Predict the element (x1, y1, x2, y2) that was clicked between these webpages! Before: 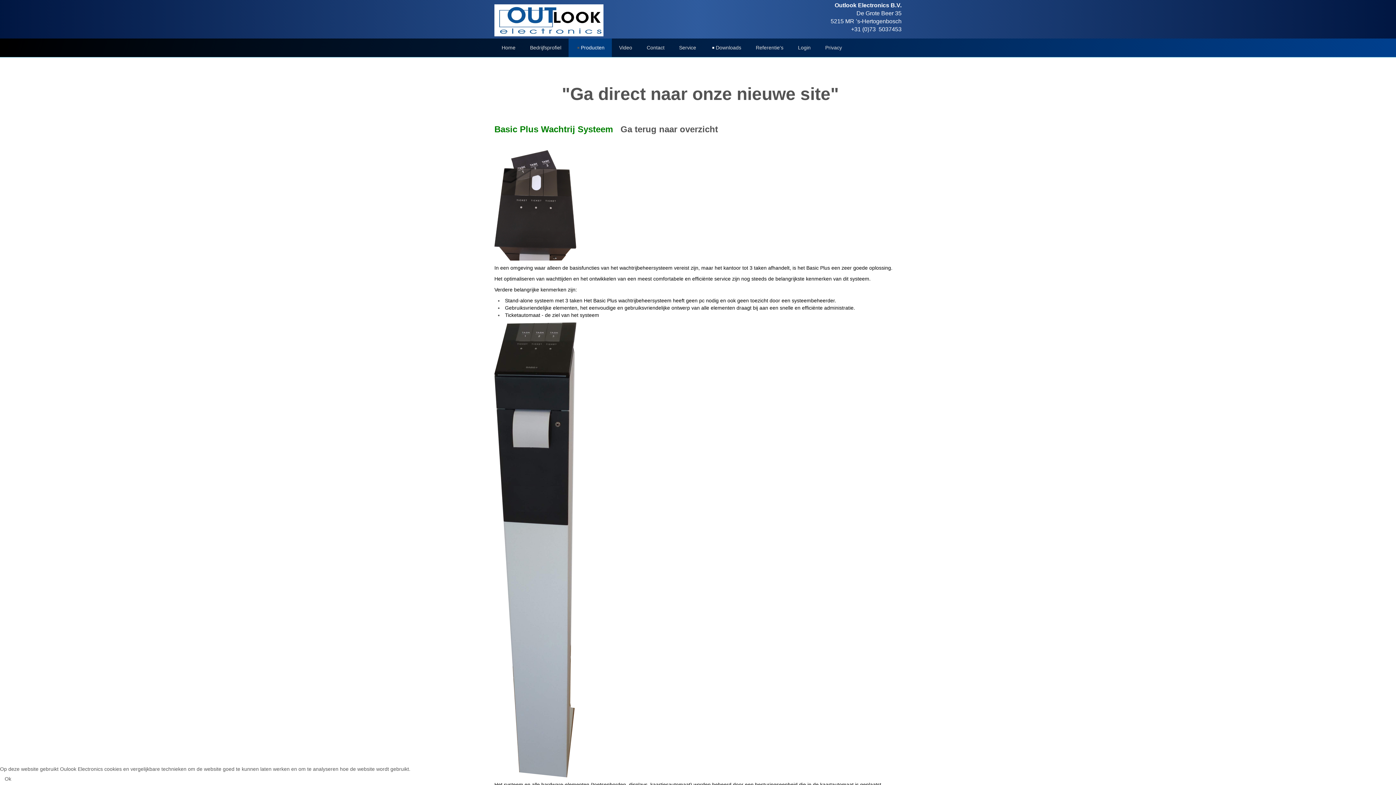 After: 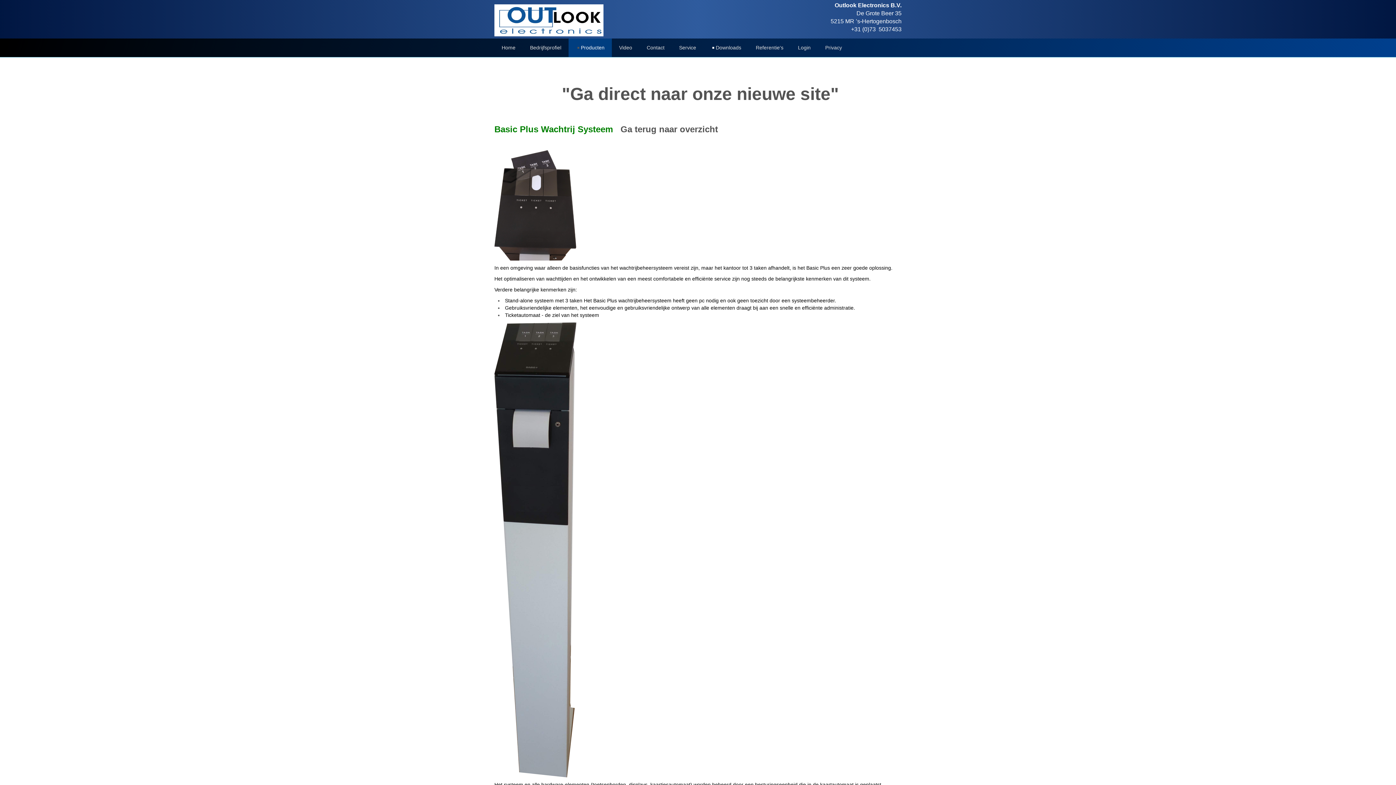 Action: label: Ok bbox: (0, 773, 16, 785)